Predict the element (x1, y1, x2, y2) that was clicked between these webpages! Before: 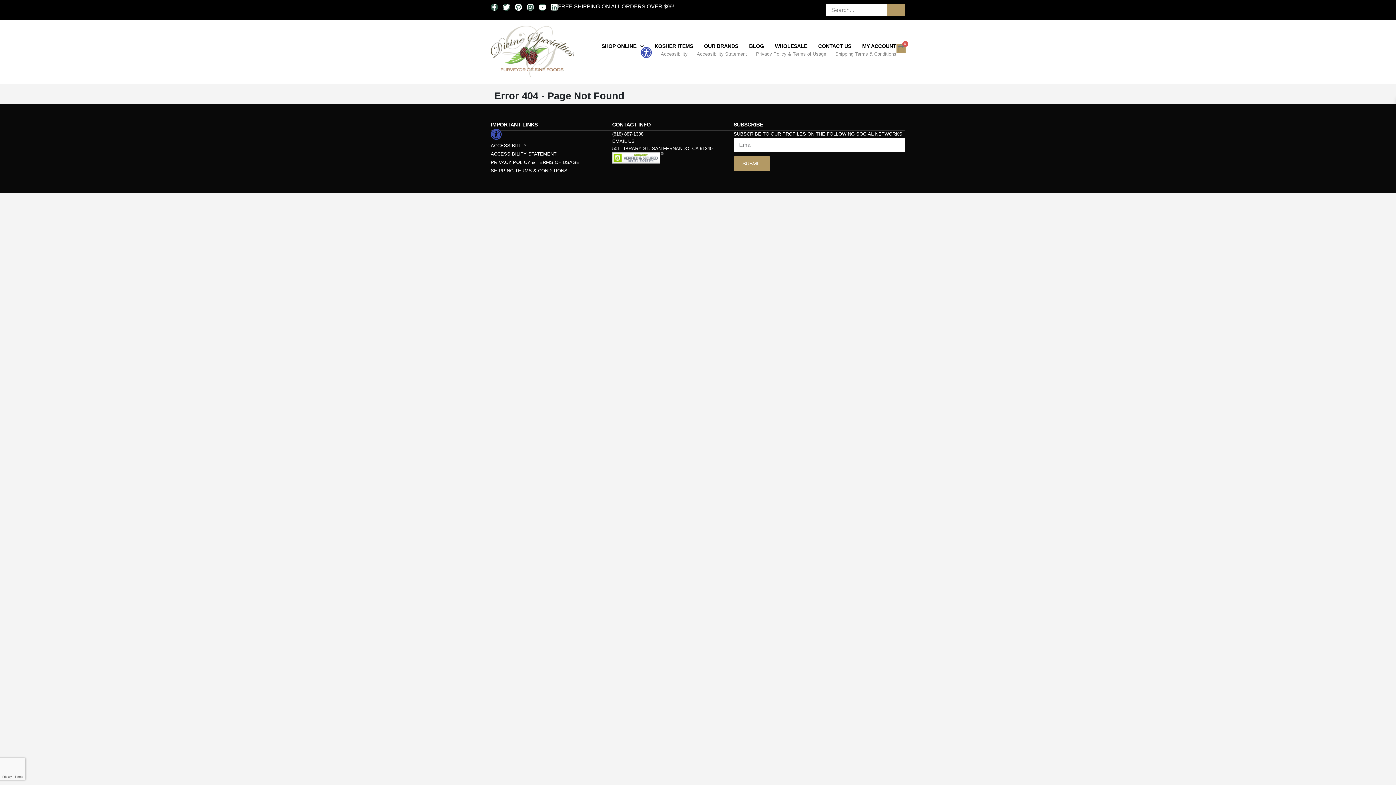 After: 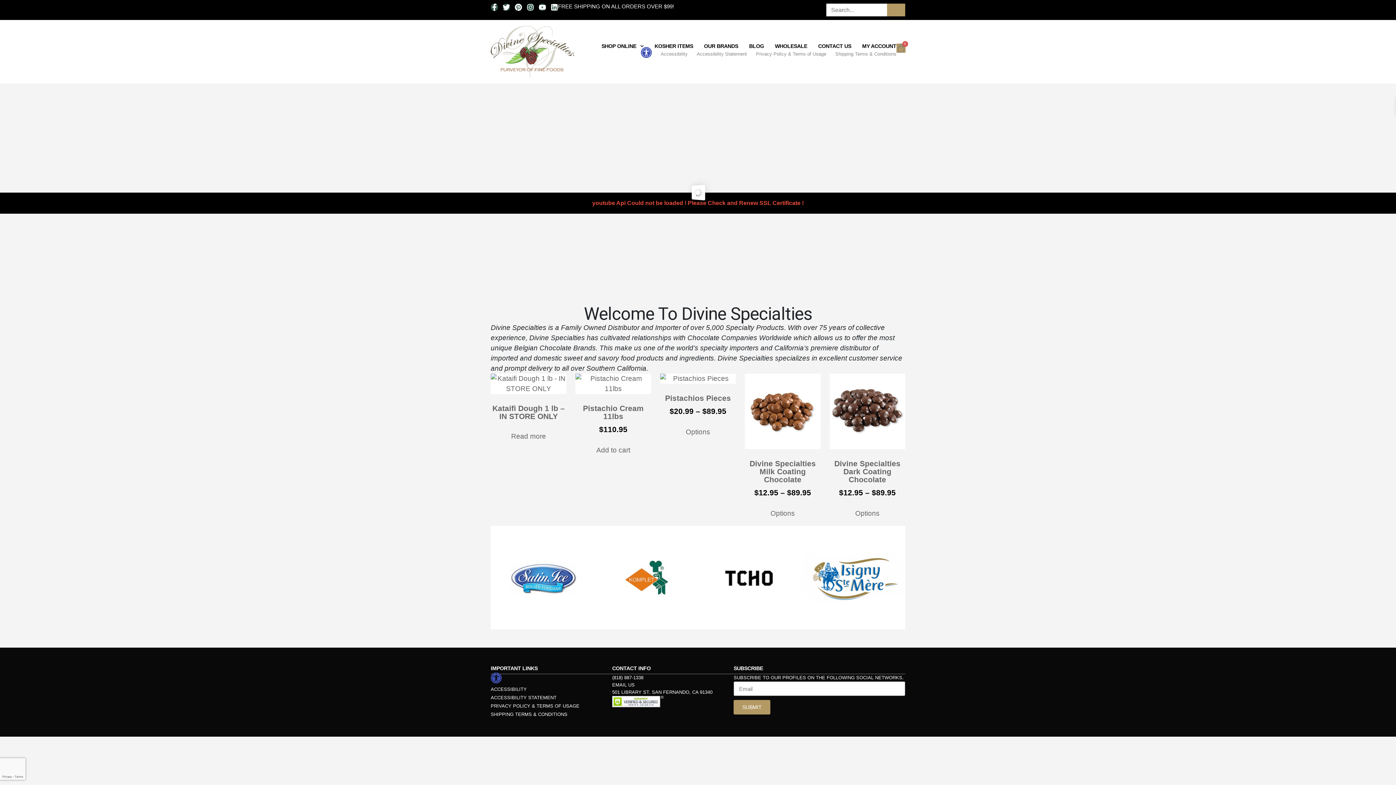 Action: bbox: (490, 25, 574, 78)